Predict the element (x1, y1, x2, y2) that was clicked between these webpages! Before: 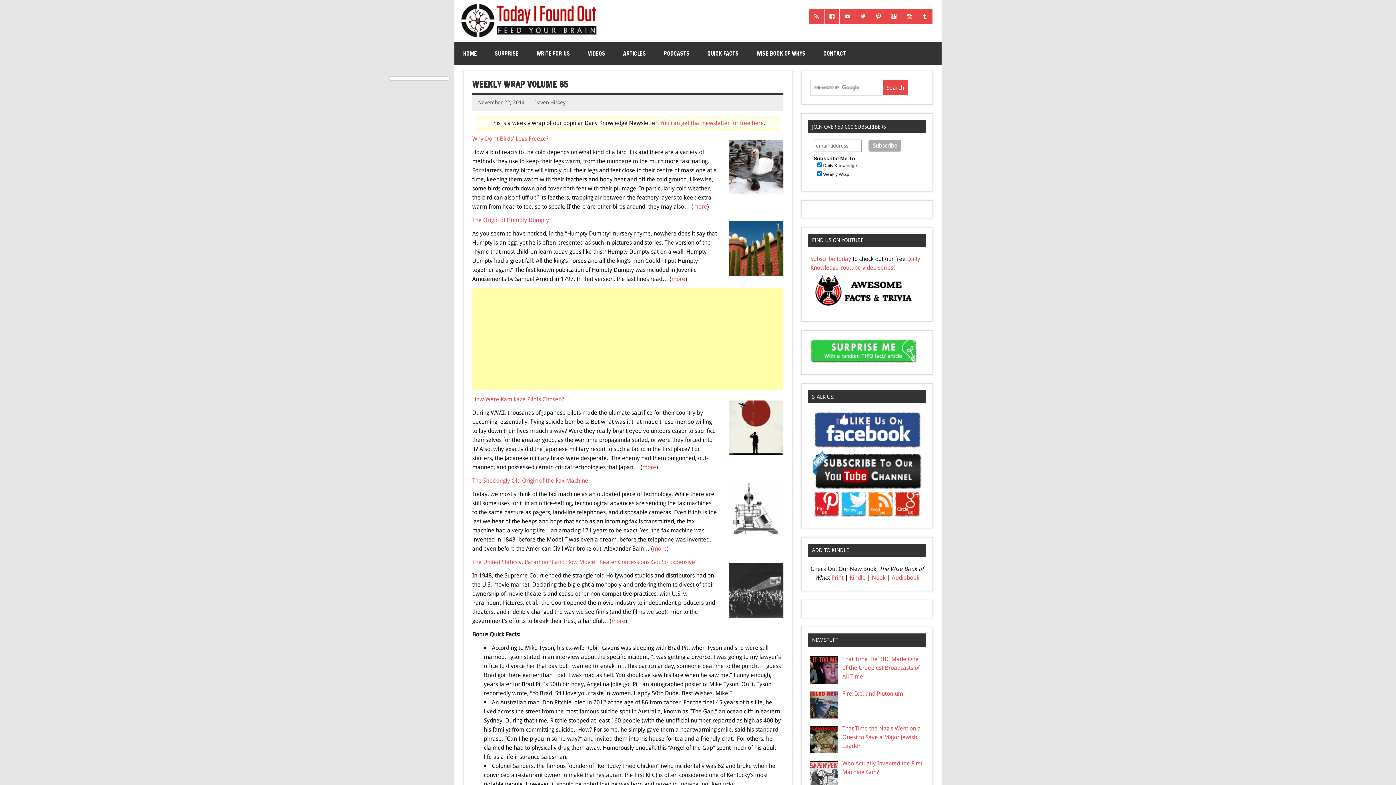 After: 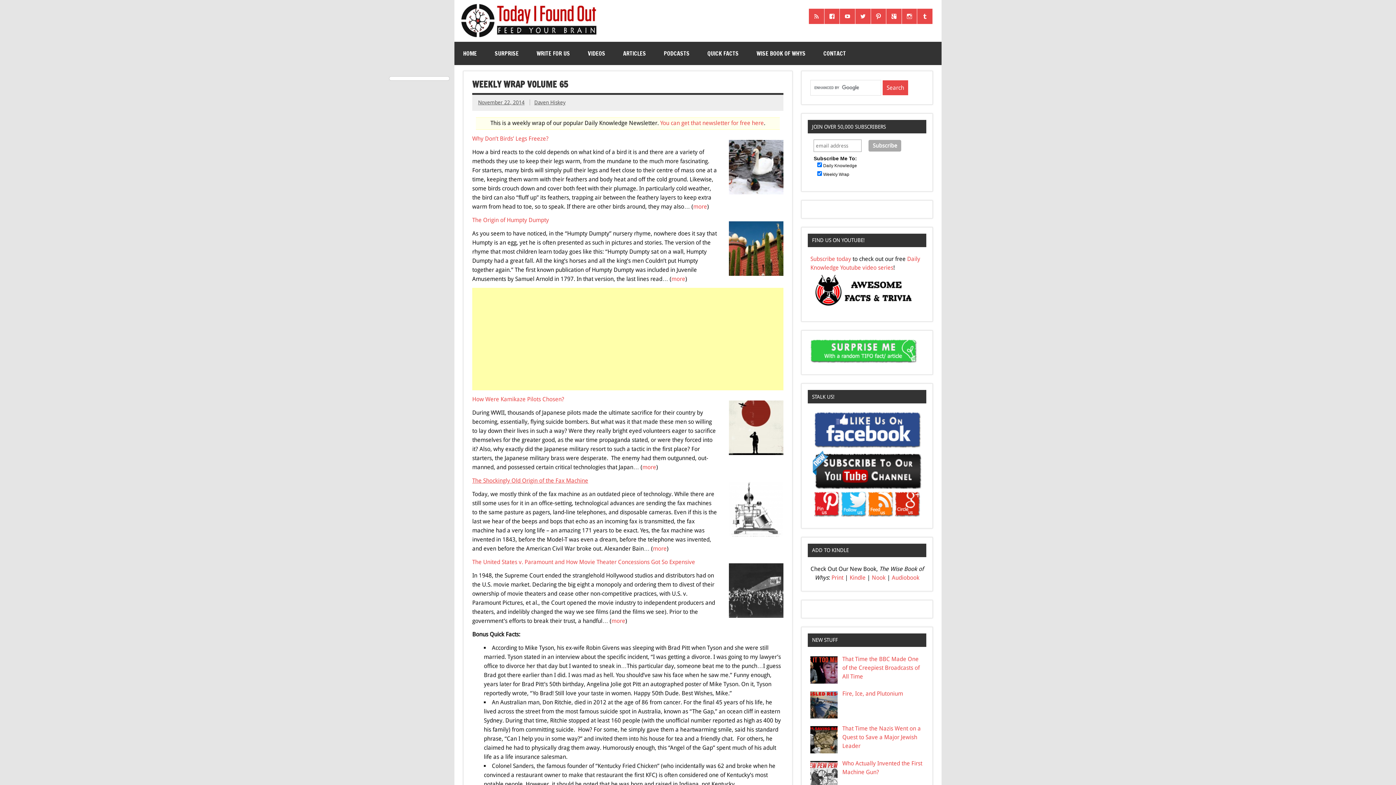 Action: label: The Shockingly Old Origin of the Fax Machine bbox: (472, 477, 588, 484)